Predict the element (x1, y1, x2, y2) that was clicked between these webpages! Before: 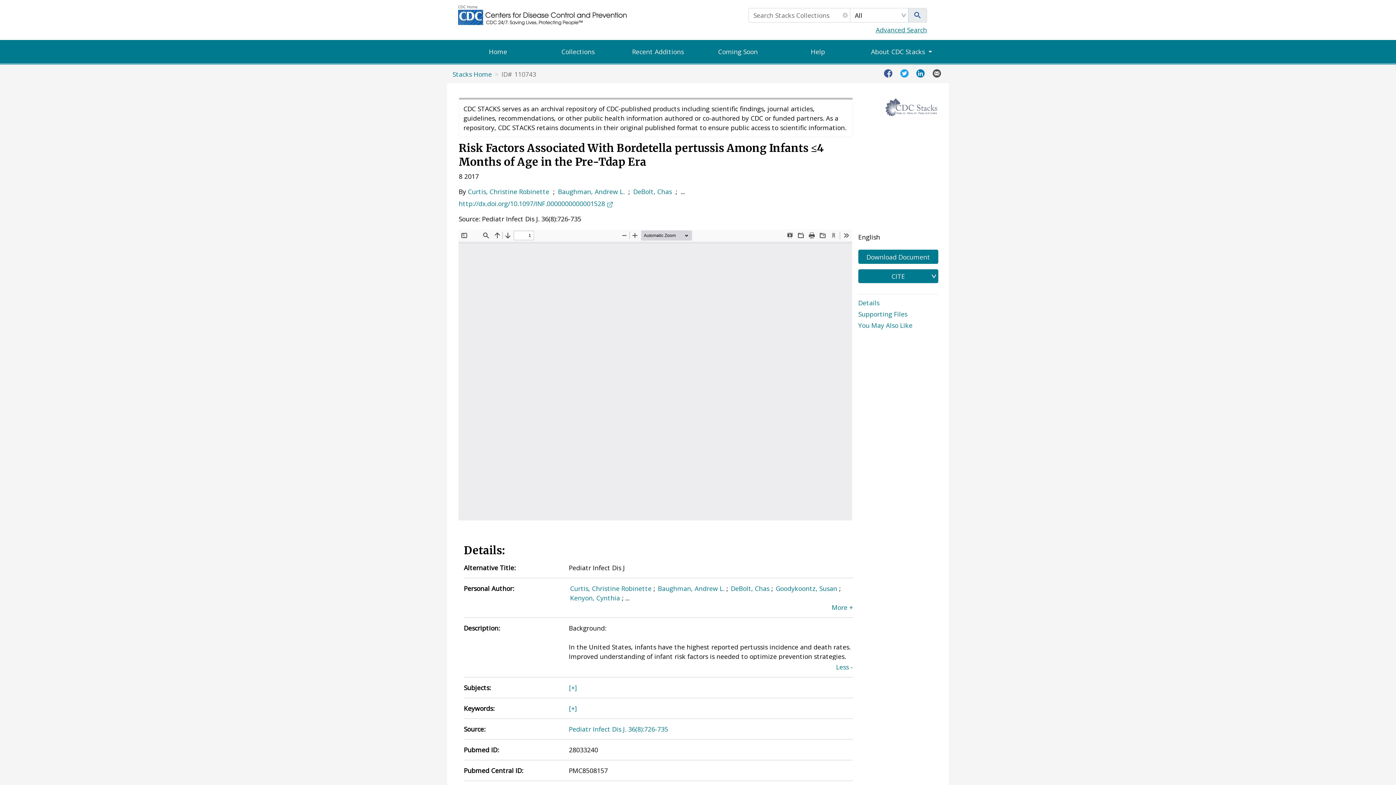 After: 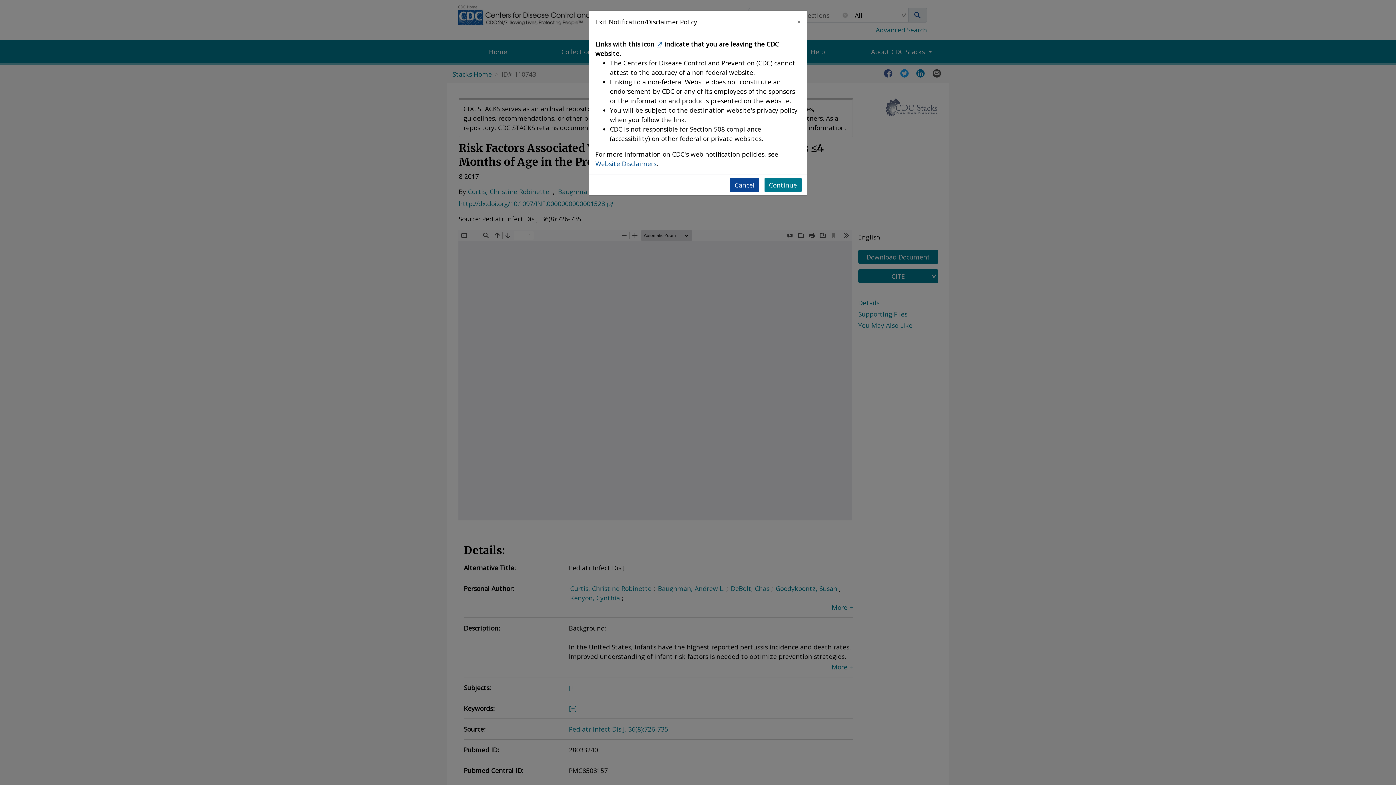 Action: bbox: (458, 199, 613, 208) label: http://dx.doi.org/10.1097/INF.0000000000001528 